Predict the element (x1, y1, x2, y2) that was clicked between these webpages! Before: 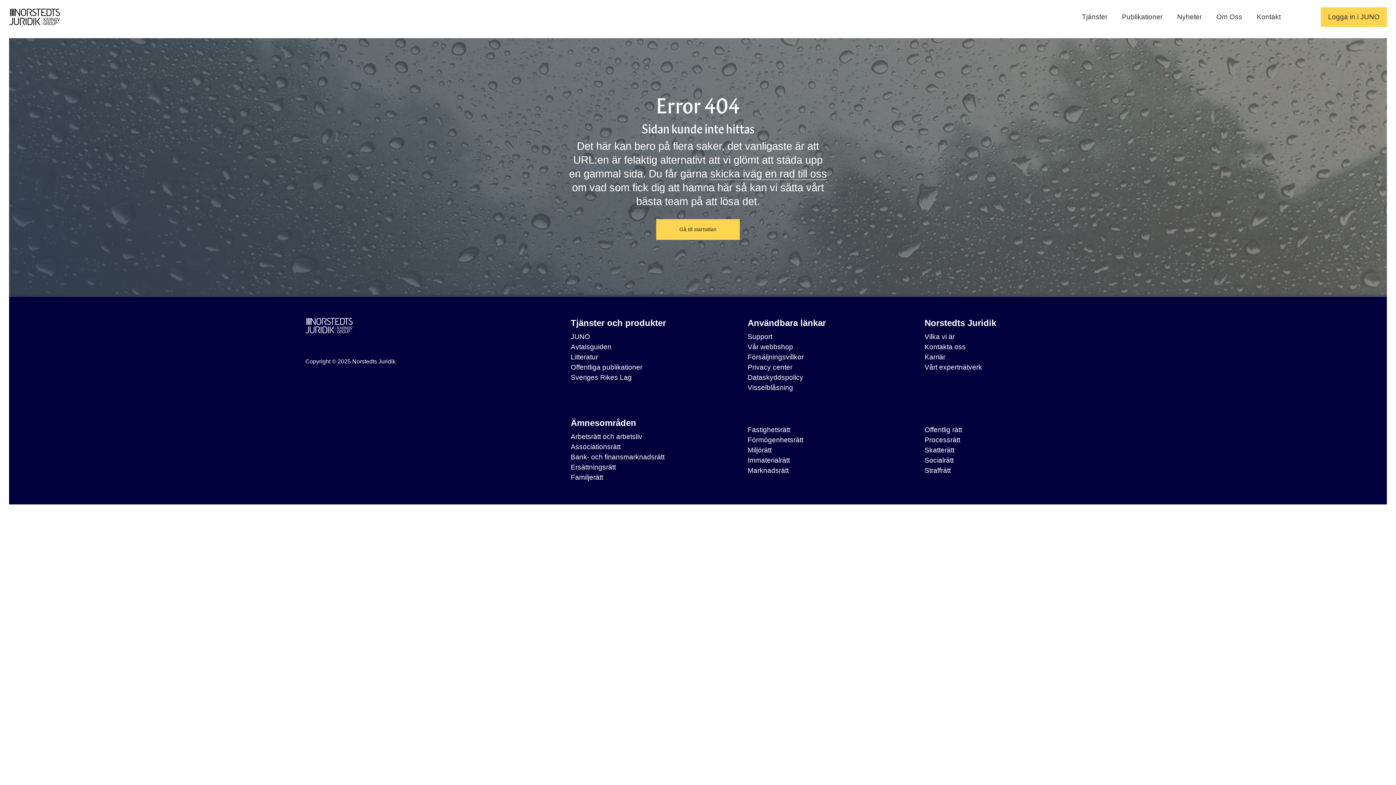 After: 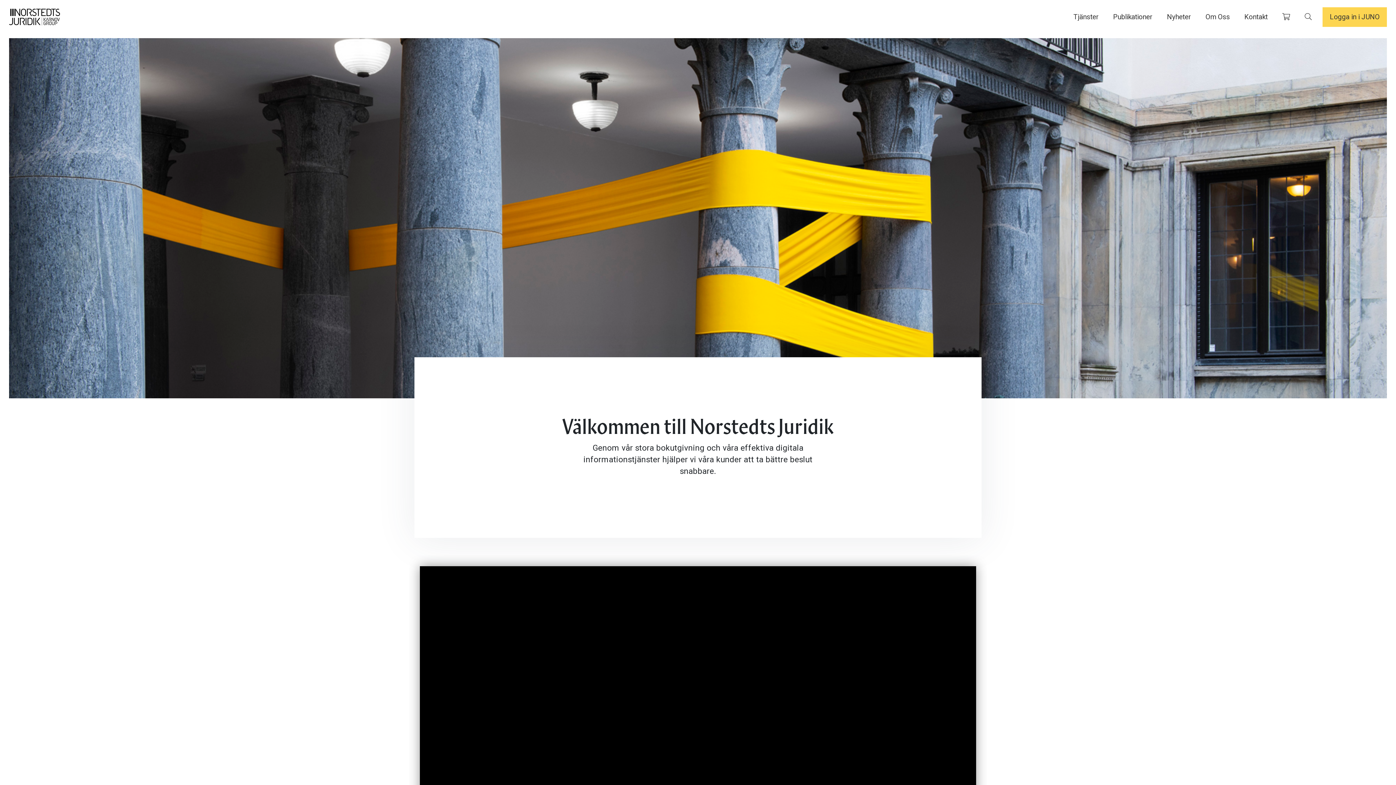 Action: bbox: (305, 316, 560, 335) label: https://www.nj.se